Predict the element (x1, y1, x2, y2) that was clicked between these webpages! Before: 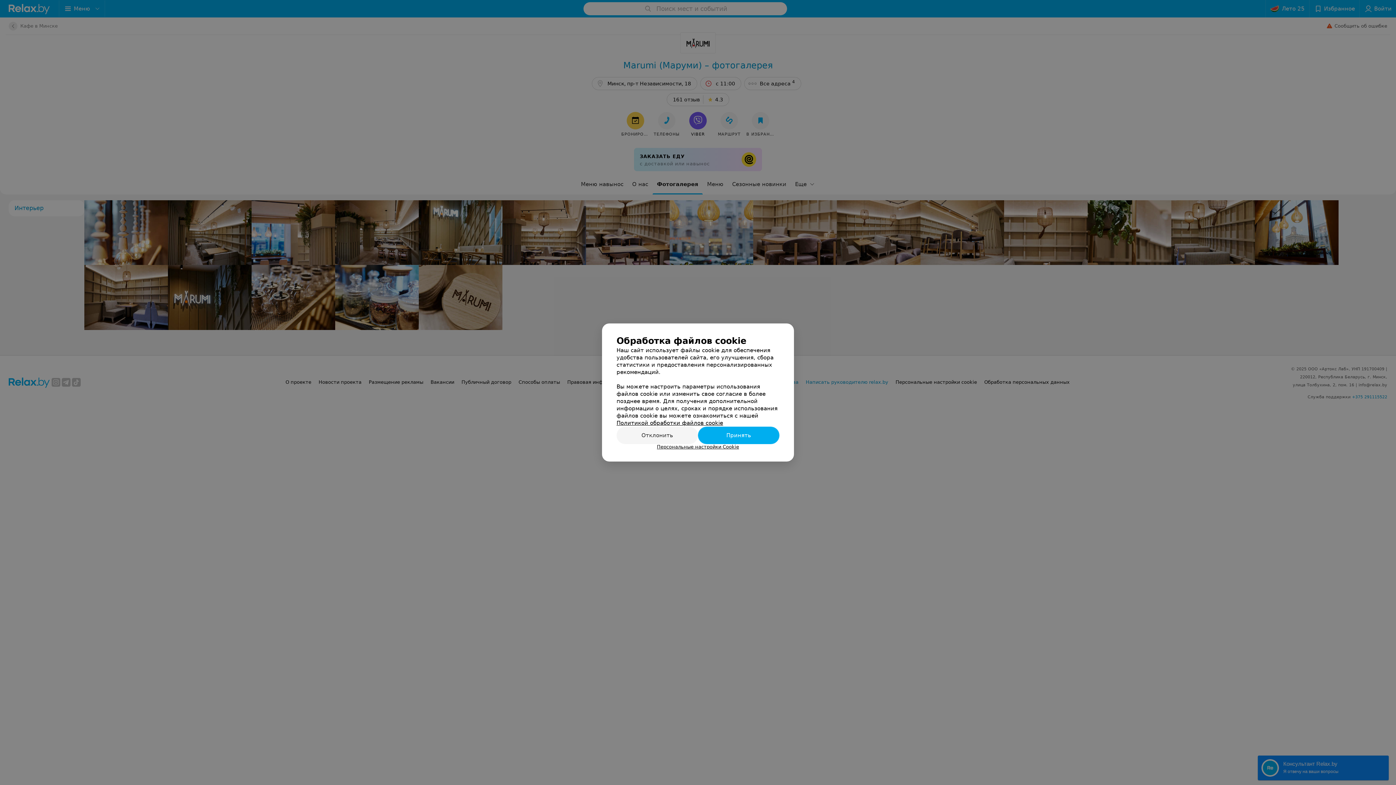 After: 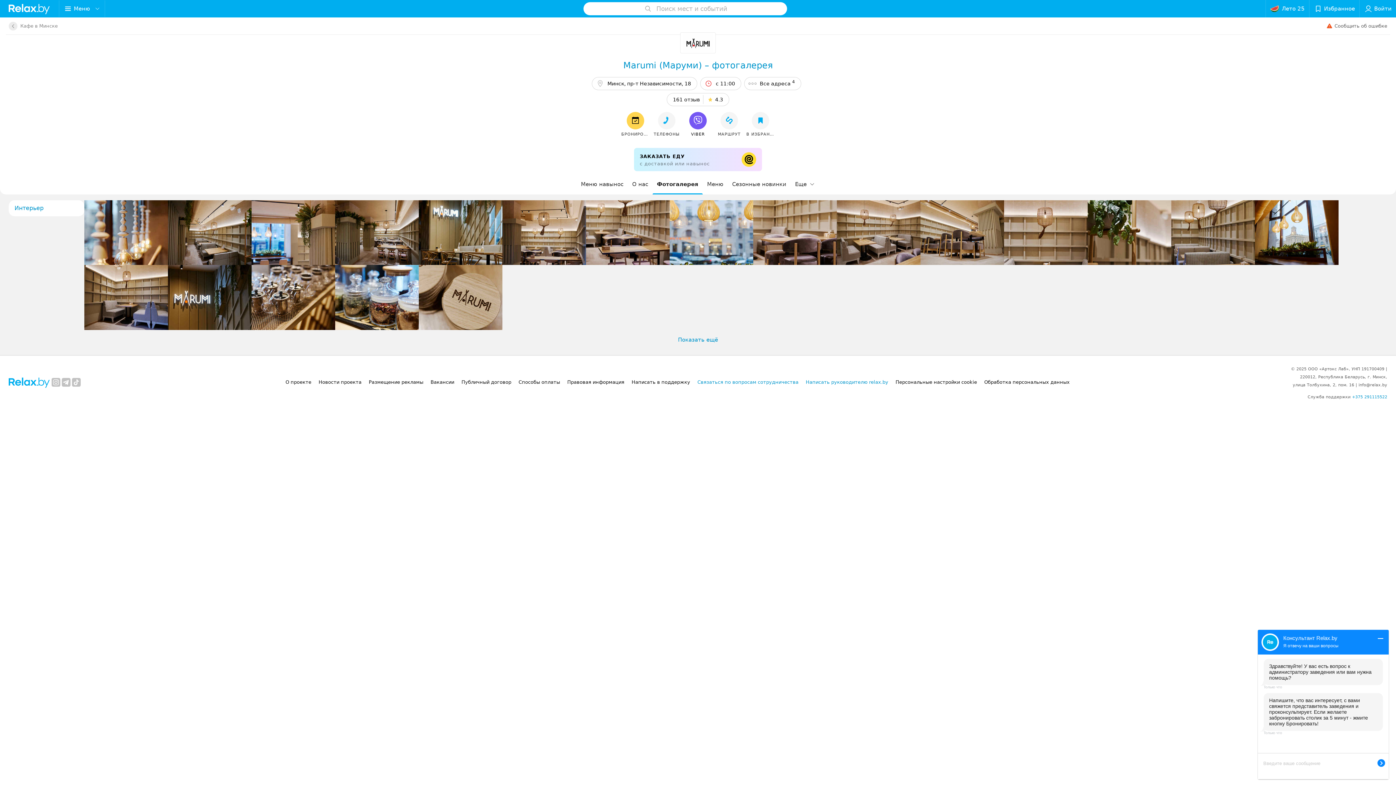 Action: label: Отклонить bbox: (616, 426, 698, 444)